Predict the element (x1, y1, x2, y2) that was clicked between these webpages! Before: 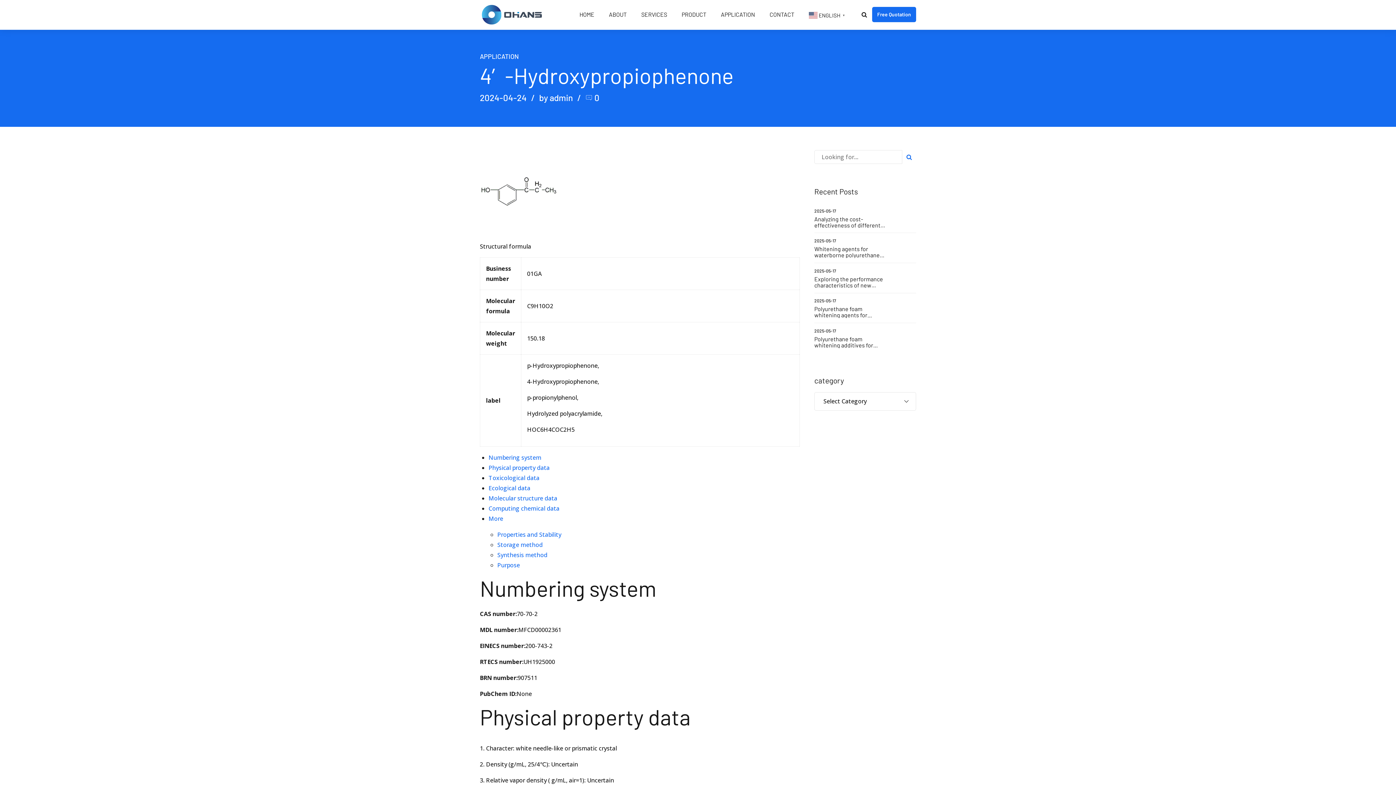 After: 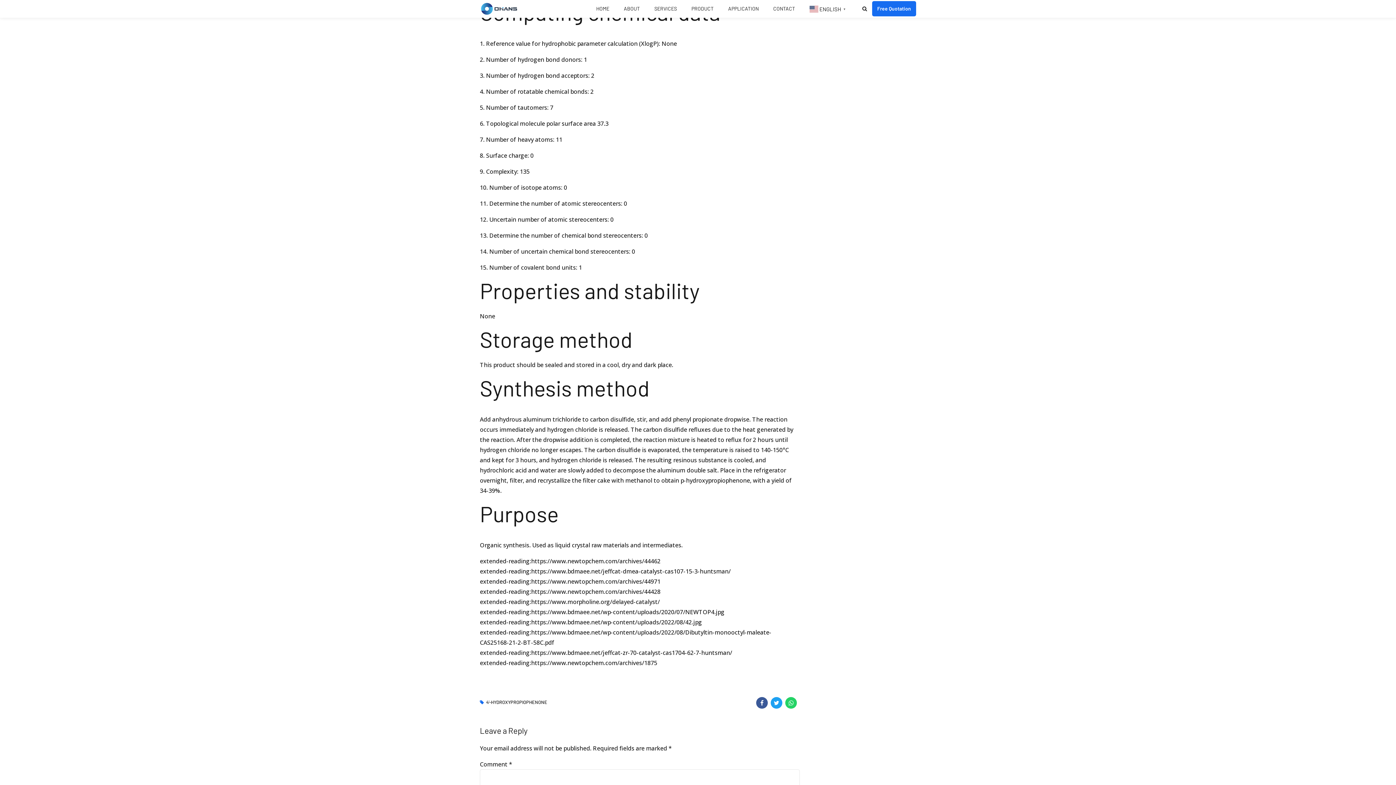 Action: bbox: (488, 504, 559, 512) label: Computing chemical data